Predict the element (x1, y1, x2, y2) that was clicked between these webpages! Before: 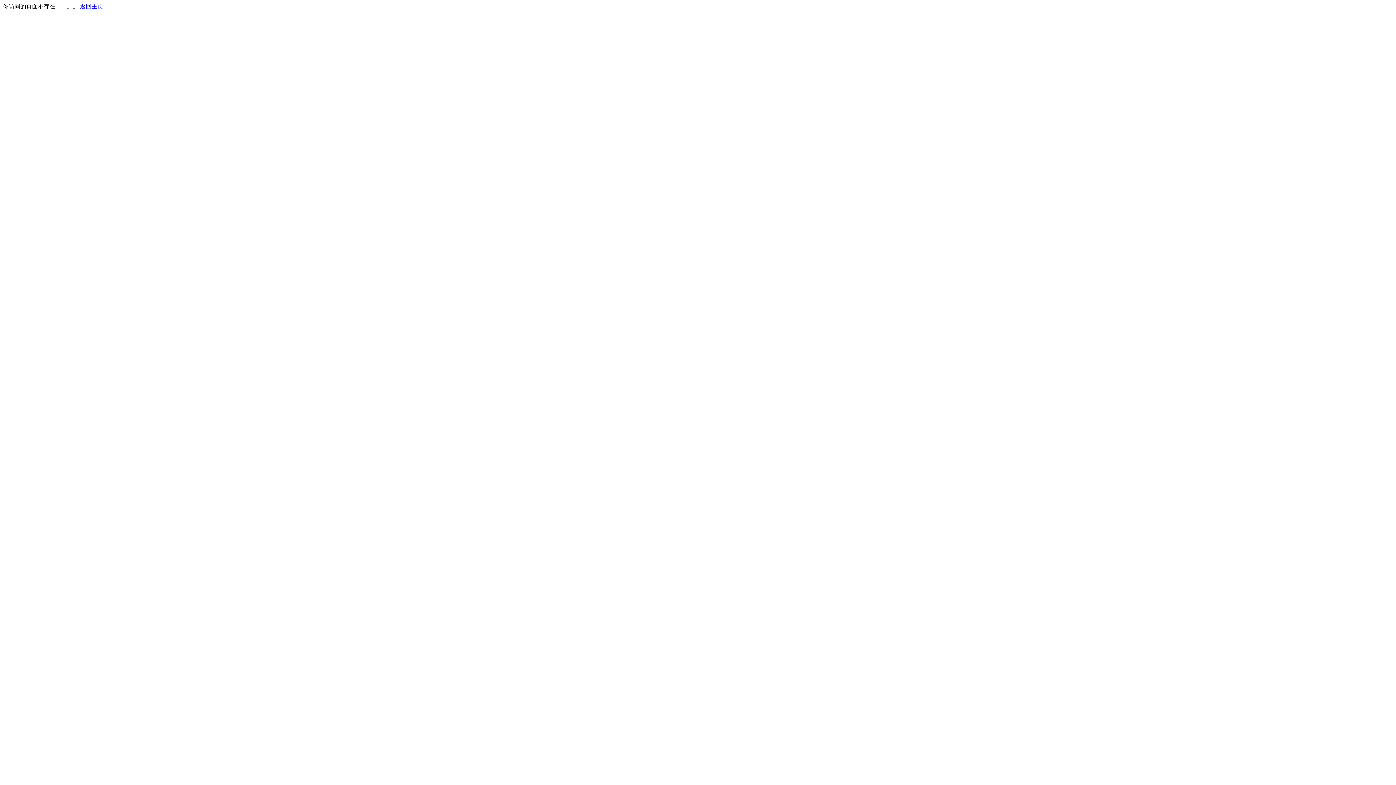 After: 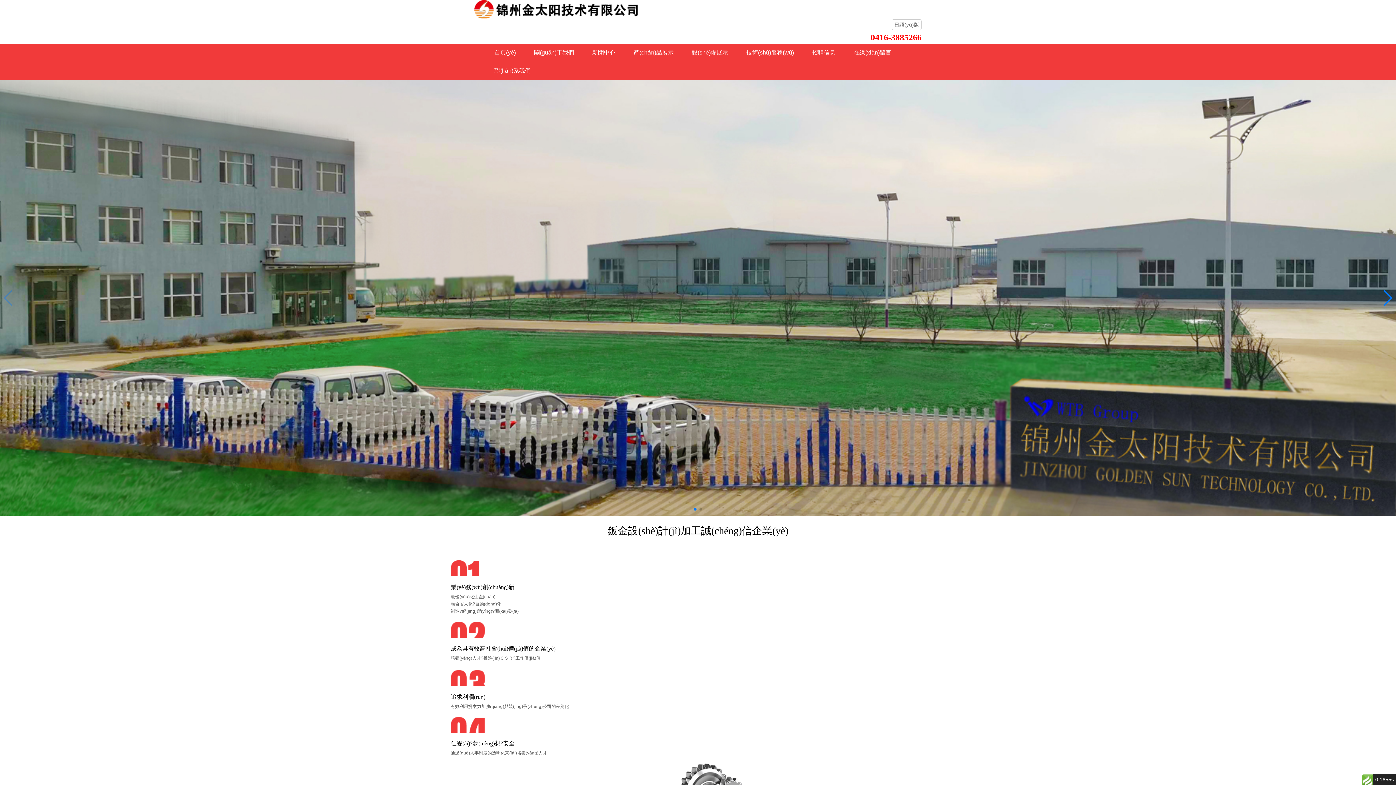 Action: label: 返回主页 bbox: (80, 3, 103, 9)